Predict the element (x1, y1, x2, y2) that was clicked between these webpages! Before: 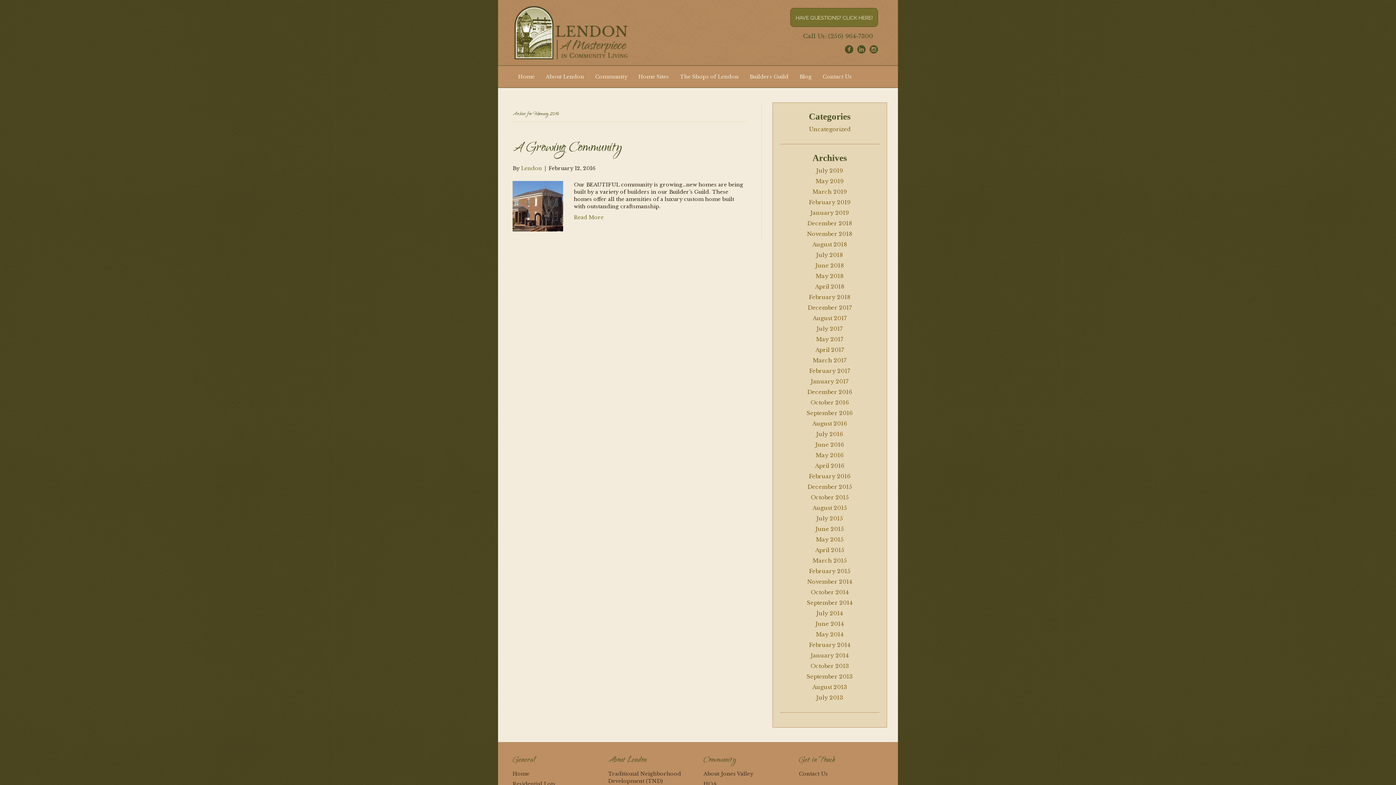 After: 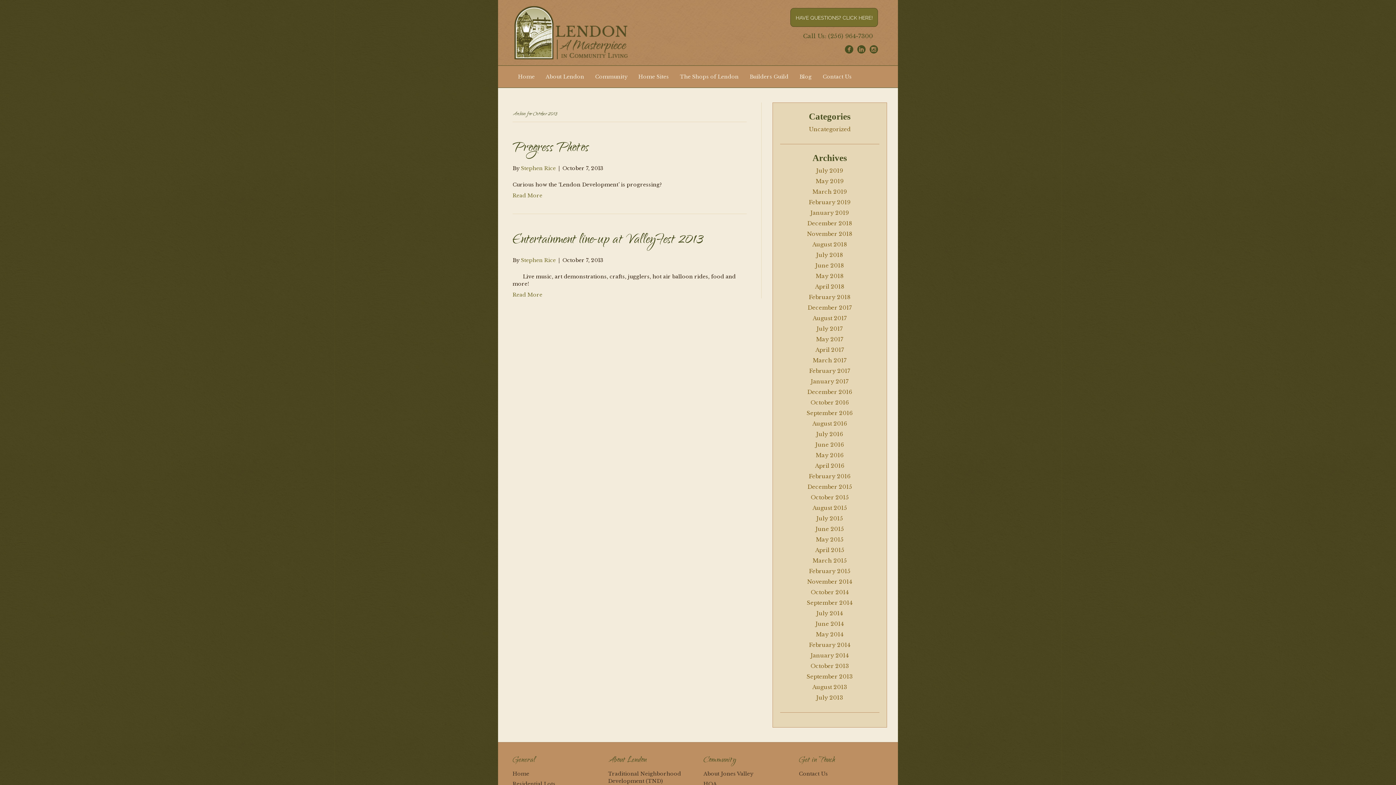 Action: bbox: (810, 662, 849, 669) label: October 2013